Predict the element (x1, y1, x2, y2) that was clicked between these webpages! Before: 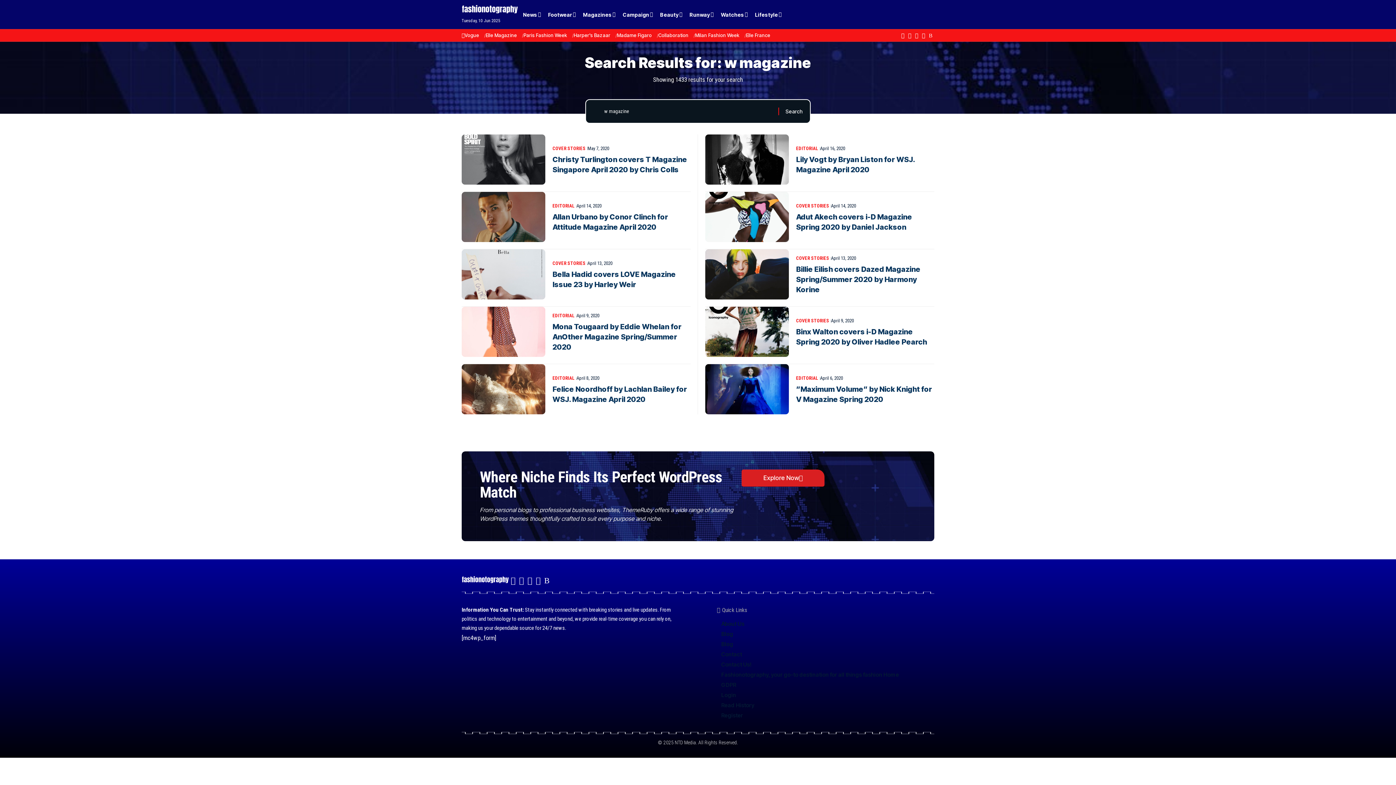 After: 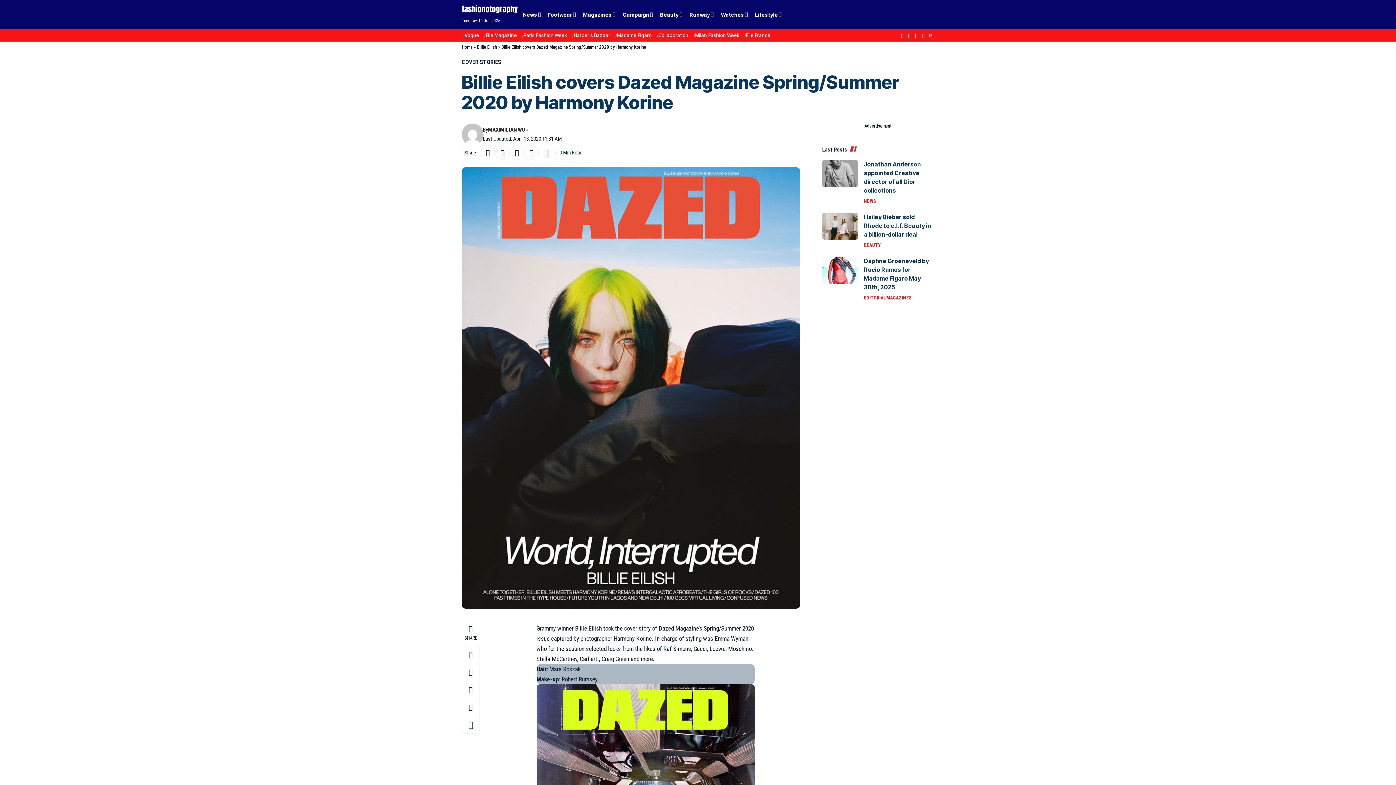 Action: bbox: (705, 249, 789, 299)